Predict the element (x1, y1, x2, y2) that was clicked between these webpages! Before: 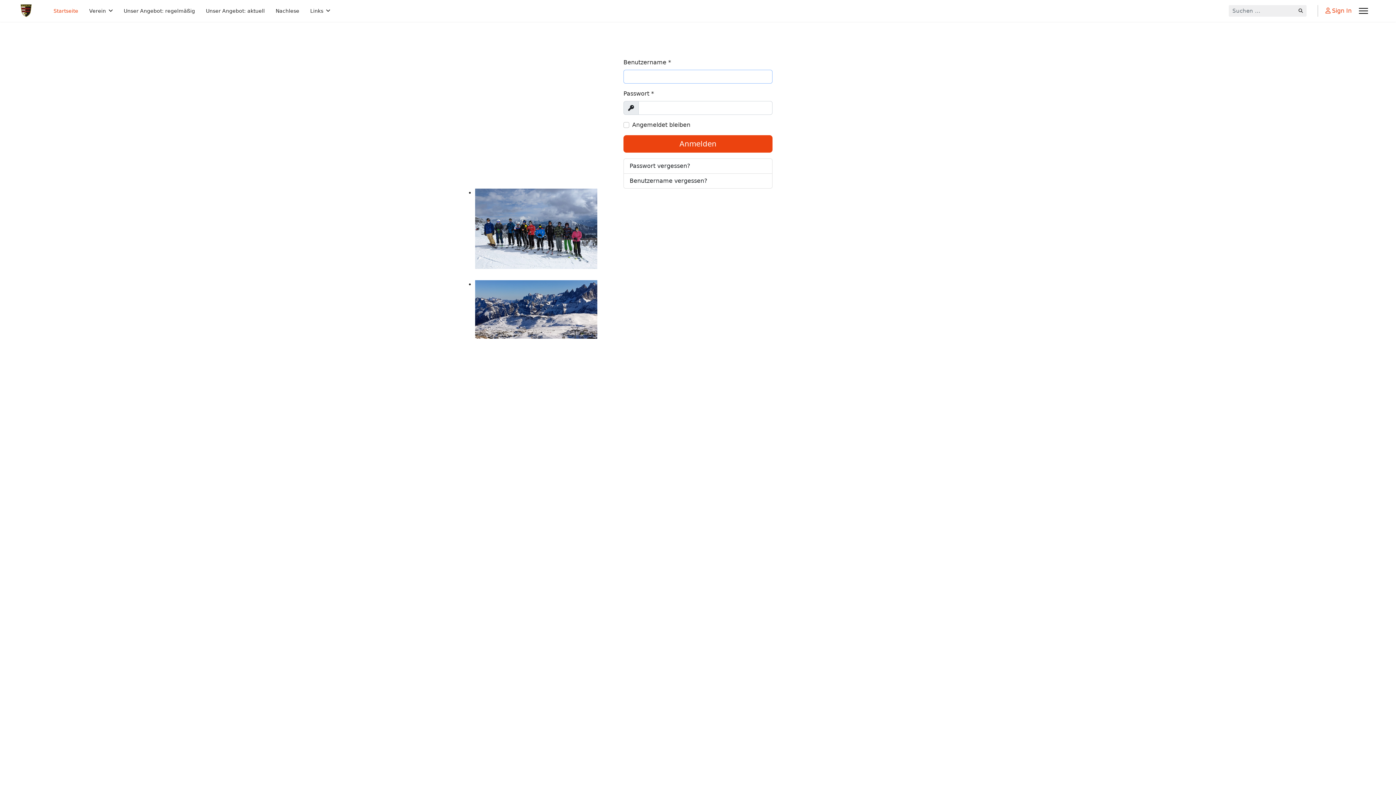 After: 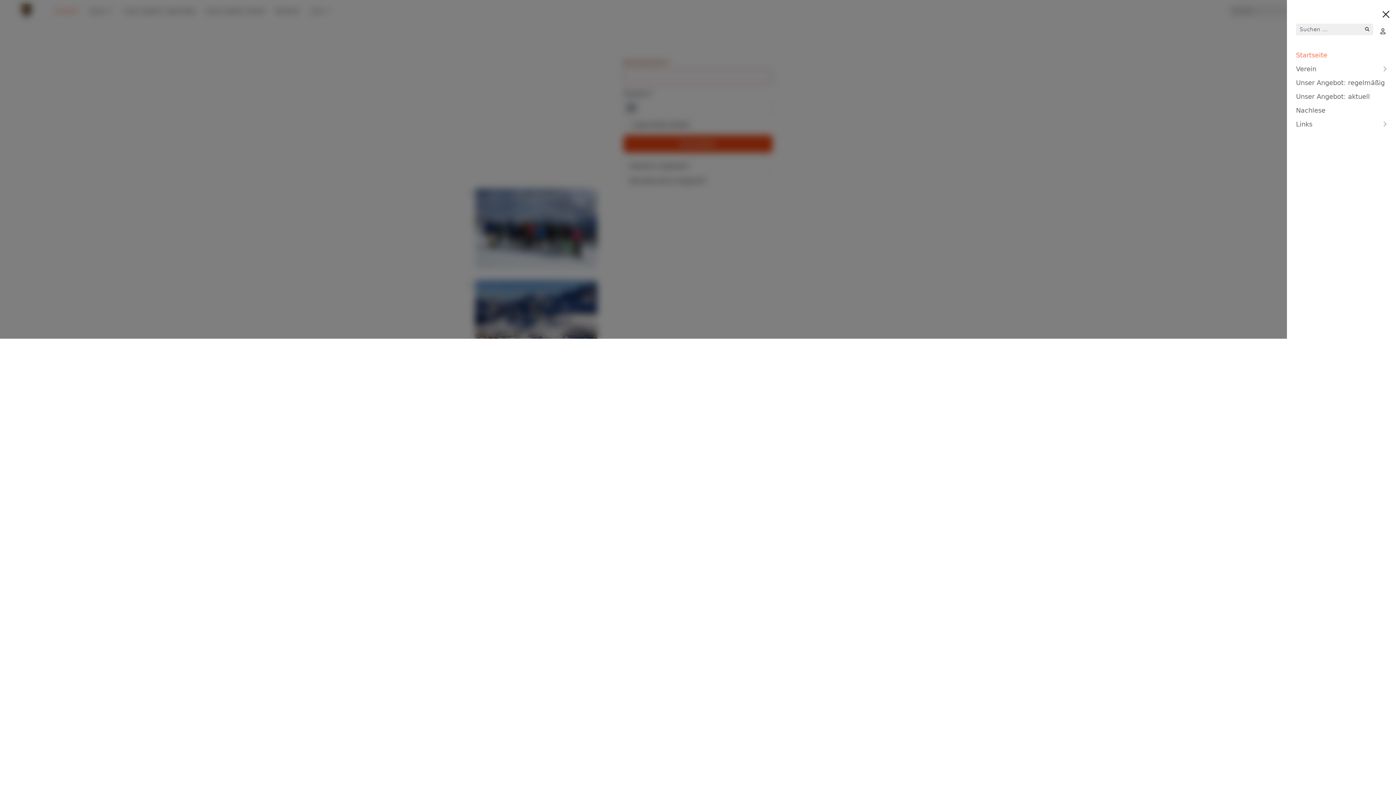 Action: bbox: (1359, 0, 1368, 21) label: Menu